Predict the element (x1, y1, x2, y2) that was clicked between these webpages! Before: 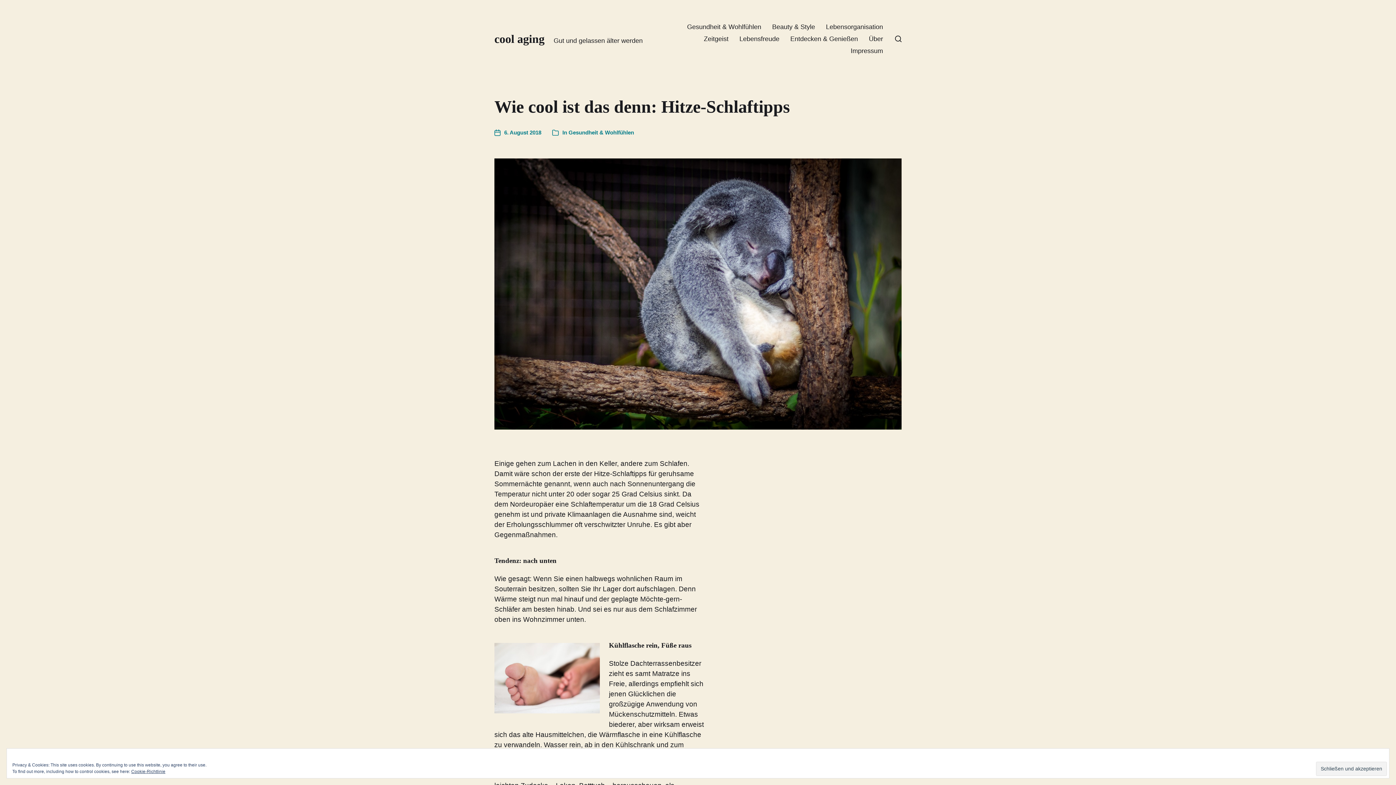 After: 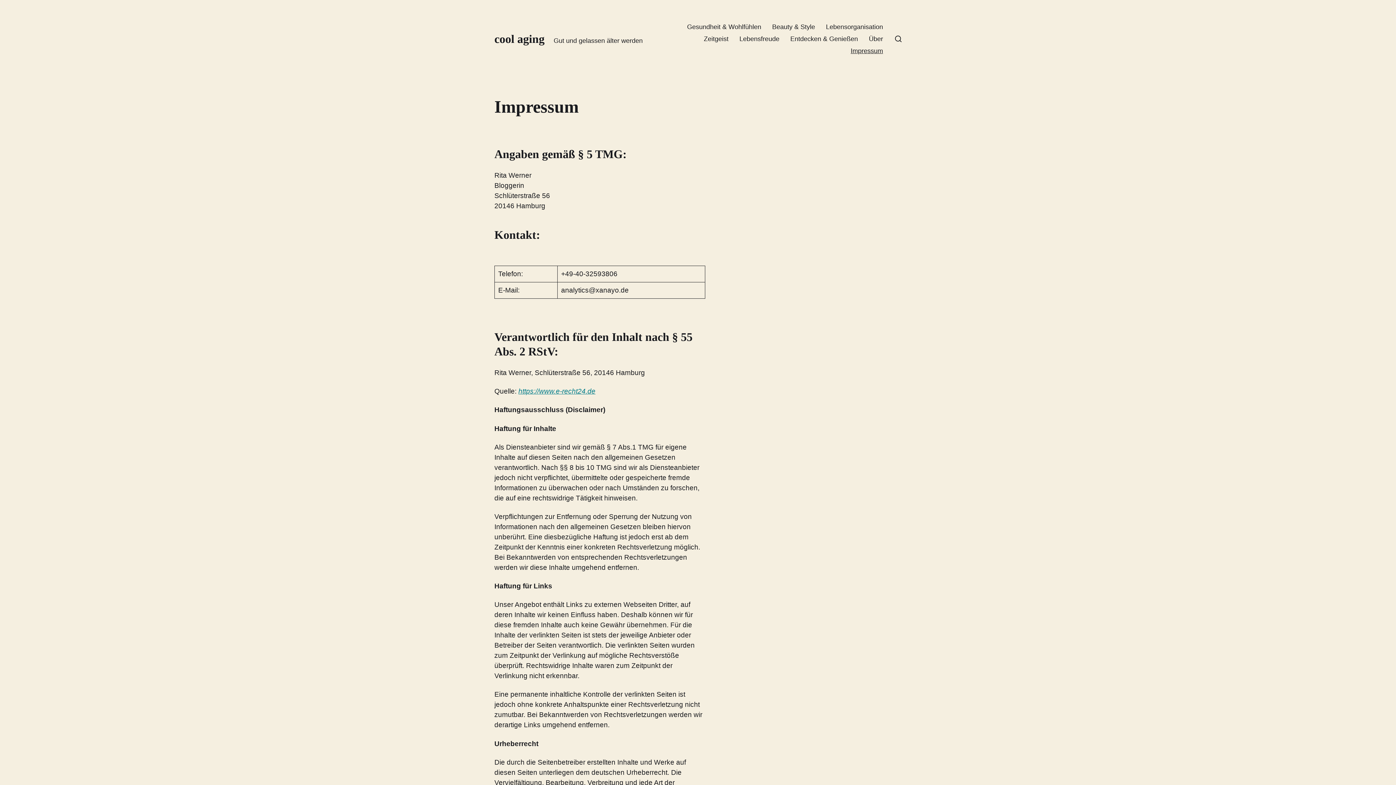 Action: bbox: (850, 47, 883, 54) label: Impressum